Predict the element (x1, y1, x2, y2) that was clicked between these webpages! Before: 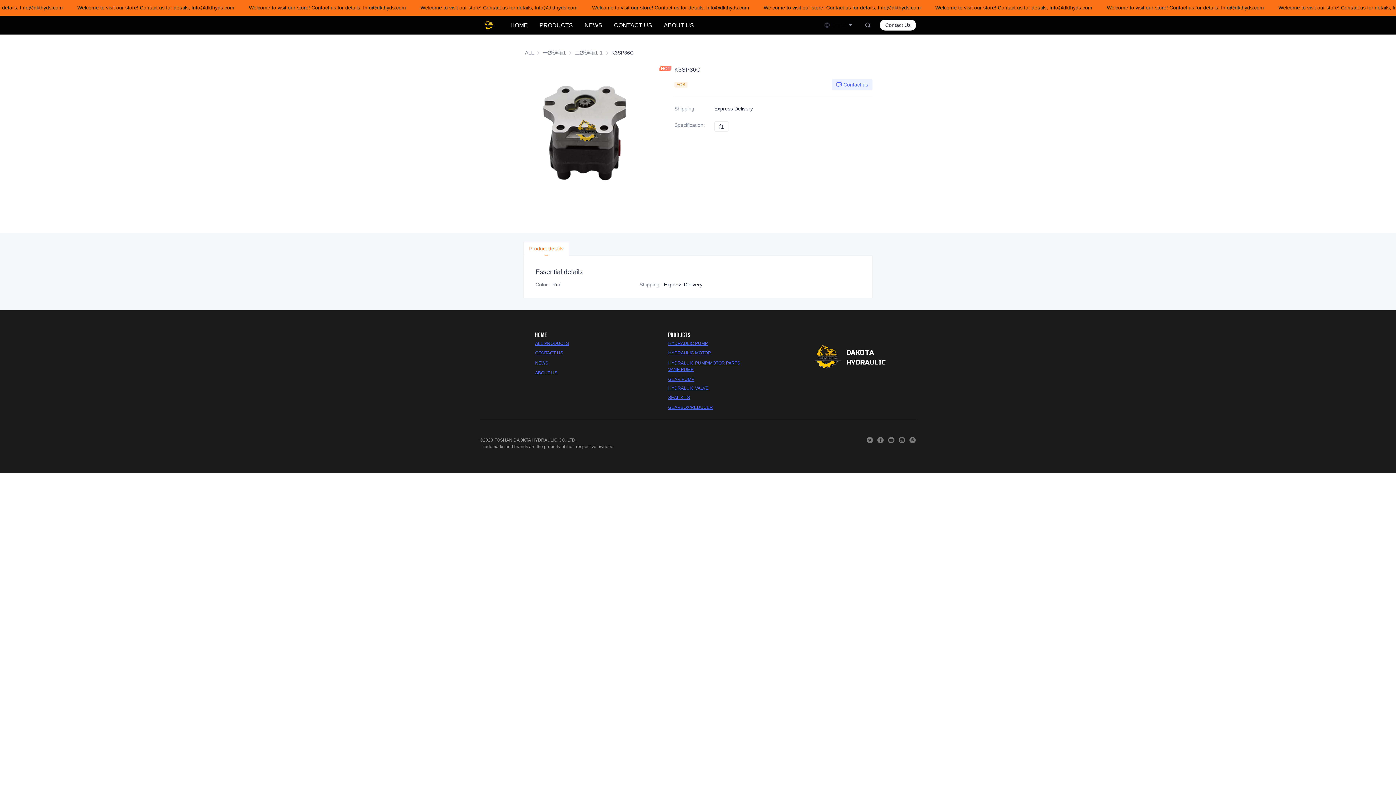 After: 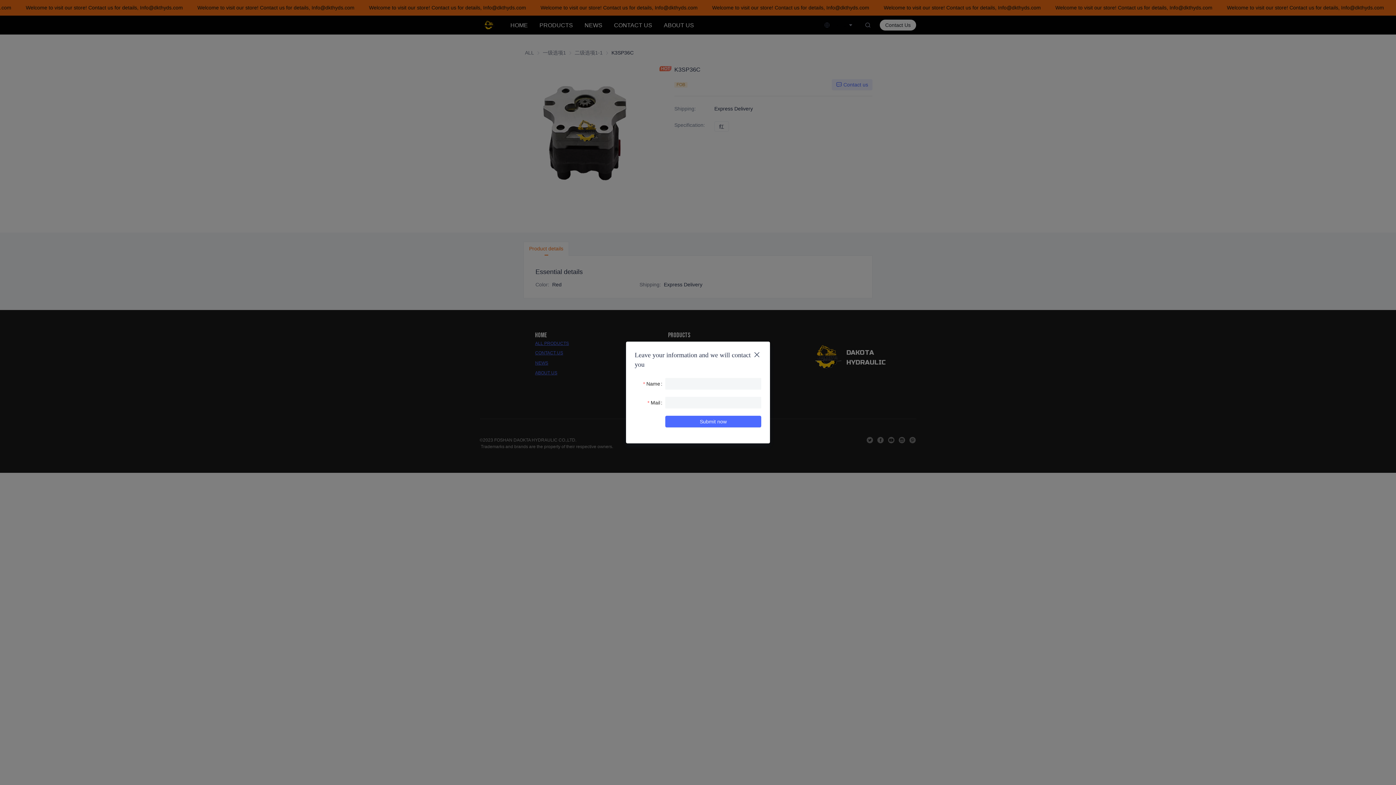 Action: label: Contact us bbox: (832, 79, 872, 90)